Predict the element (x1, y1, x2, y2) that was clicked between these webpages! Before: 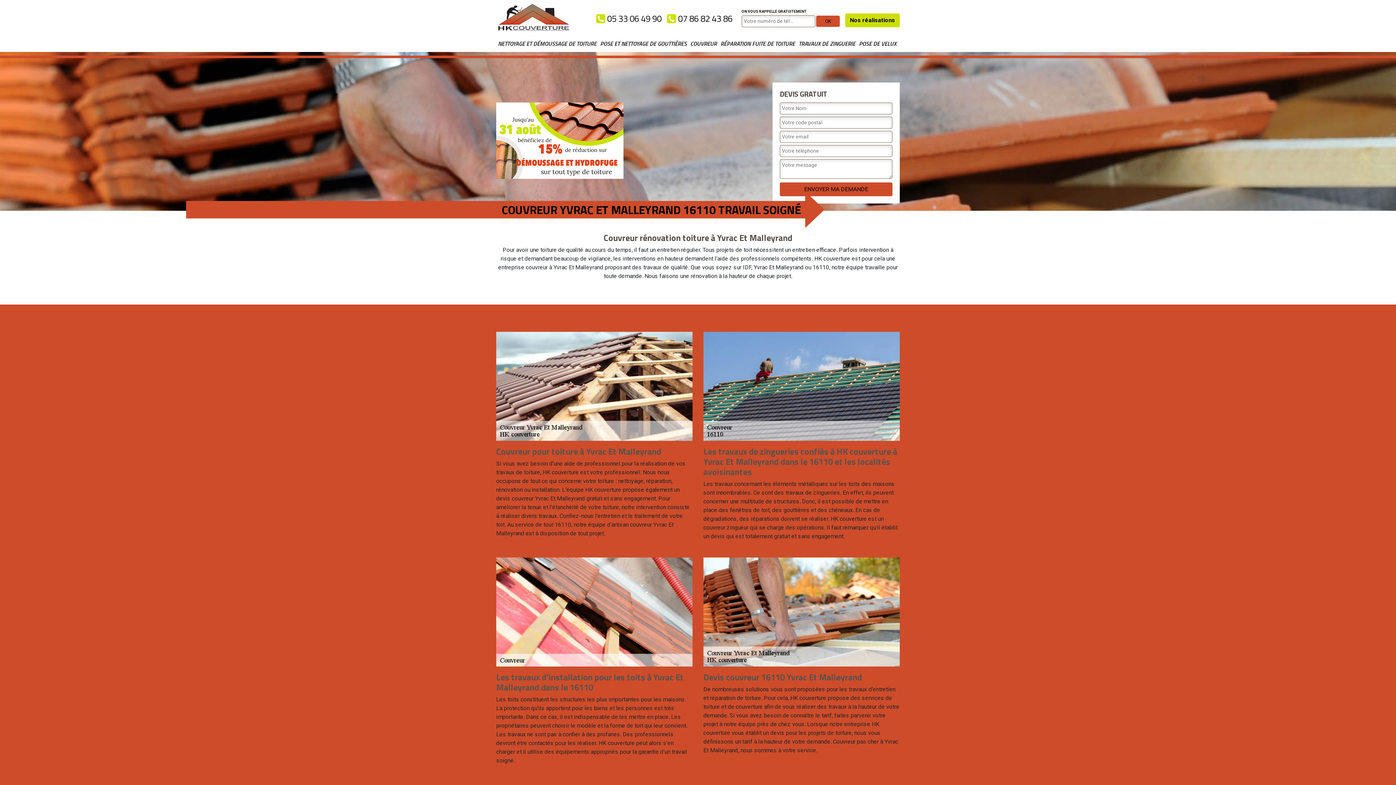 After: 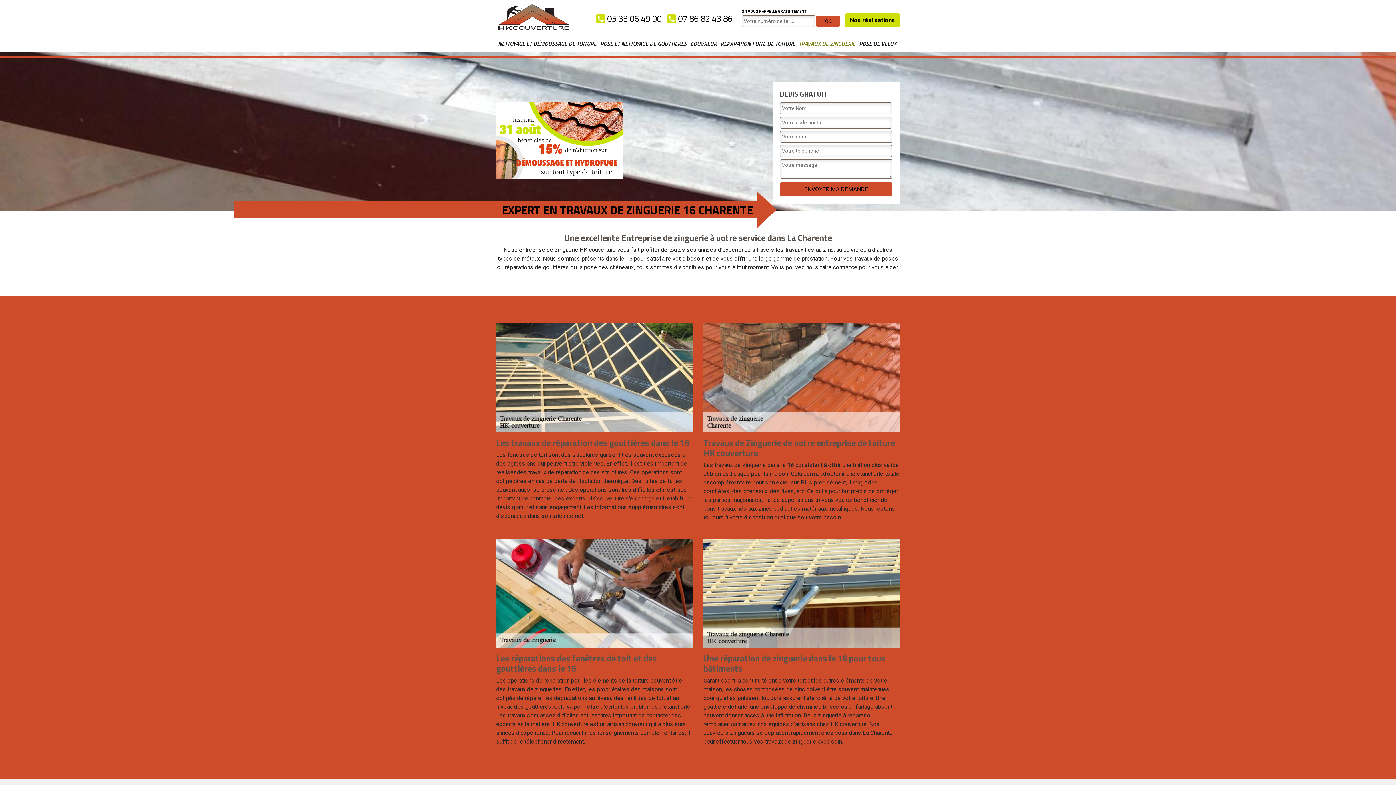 Action: label: TRAVAUX DE ZINGUERIE bbox: (797, 35, 857, 52)